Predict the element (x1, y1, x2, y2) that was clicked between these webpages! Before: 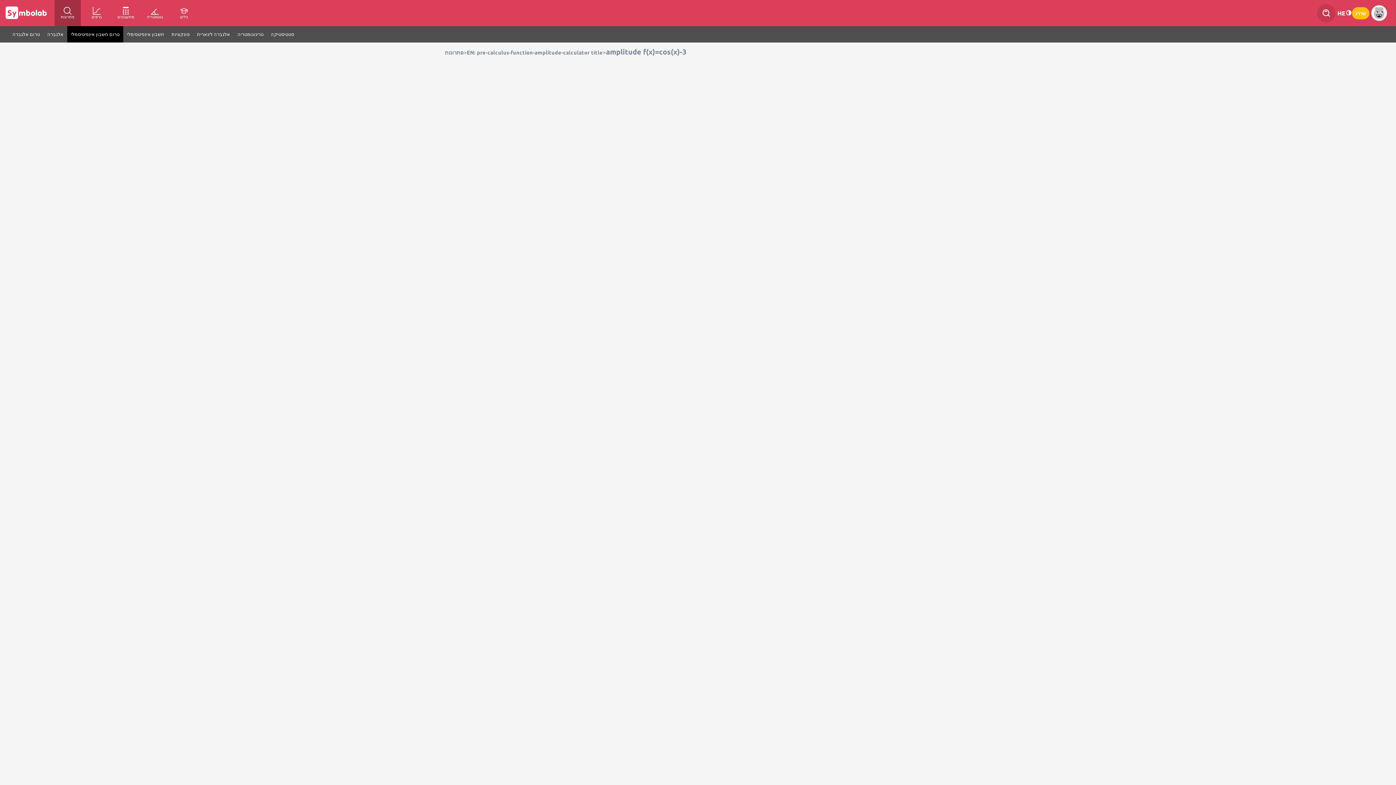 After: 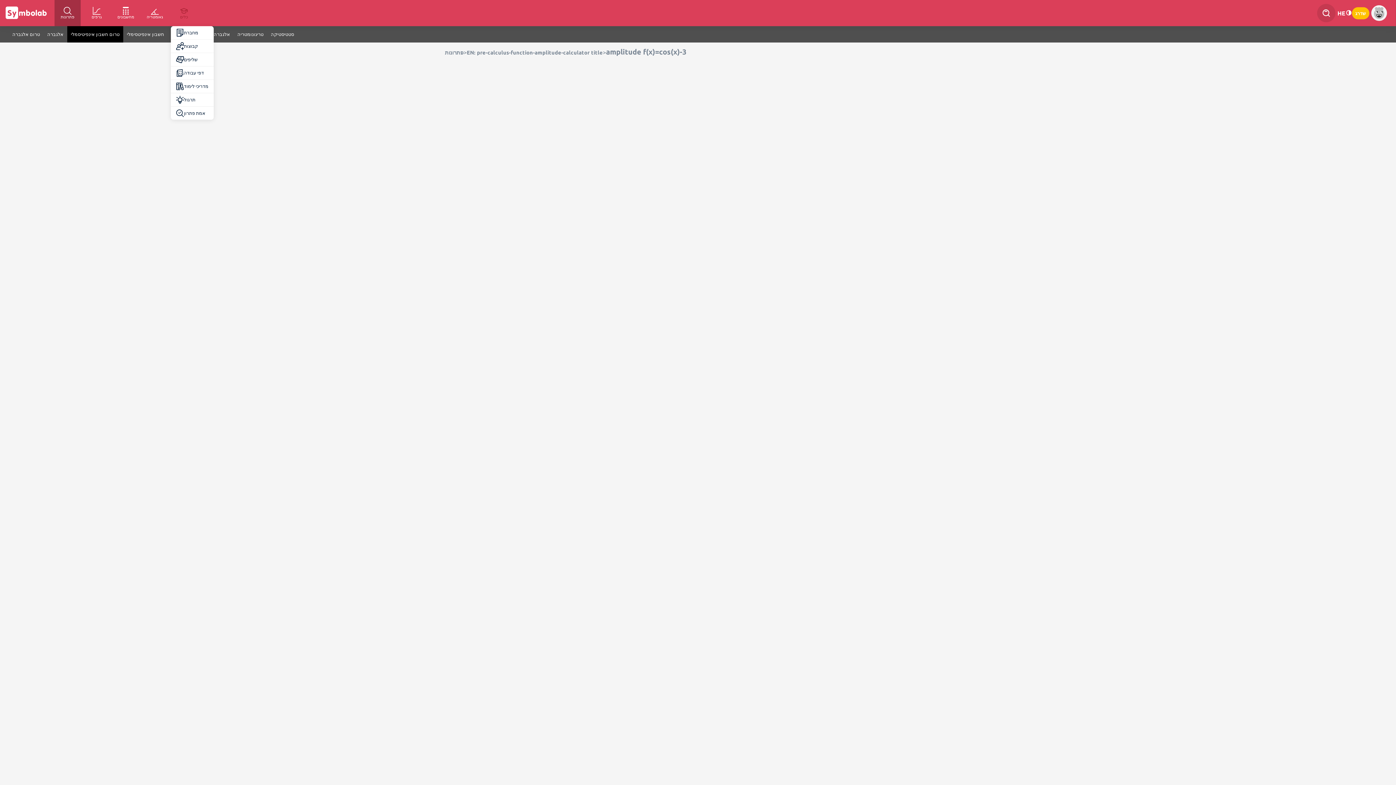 Action: label: כלים bbox: (170, 0, 197, 26)